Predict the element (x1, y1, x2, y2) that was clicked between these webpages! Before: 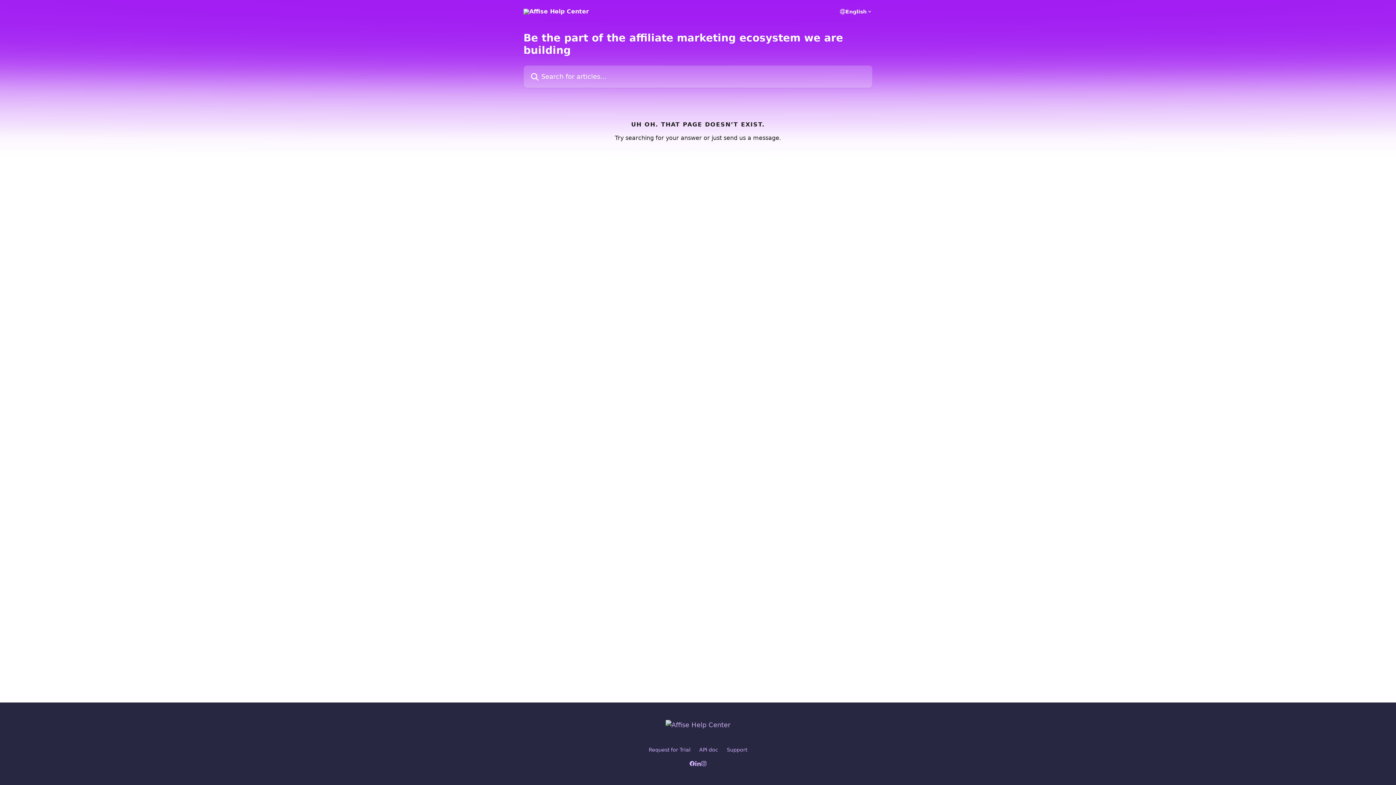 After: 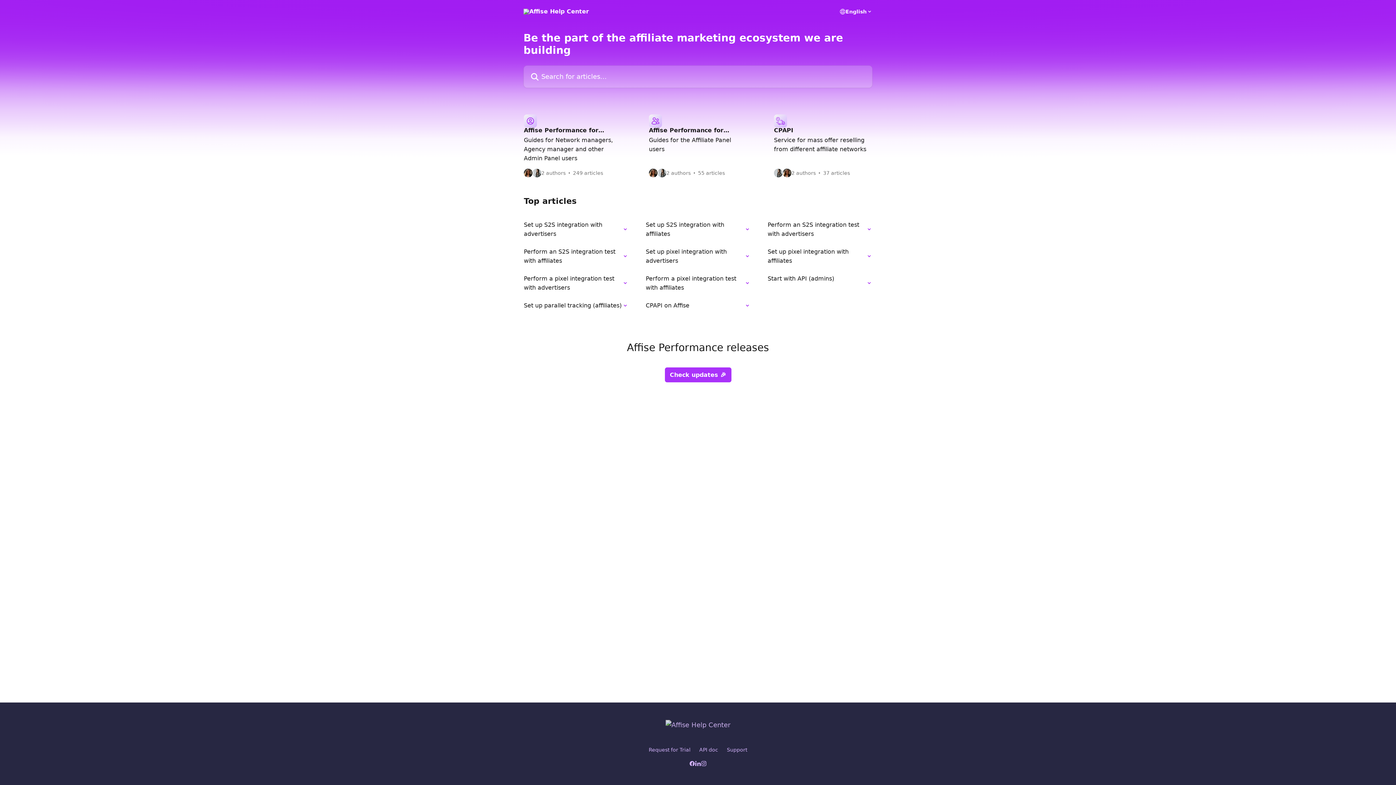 Action: bbox: (665, 721, 730, 729)